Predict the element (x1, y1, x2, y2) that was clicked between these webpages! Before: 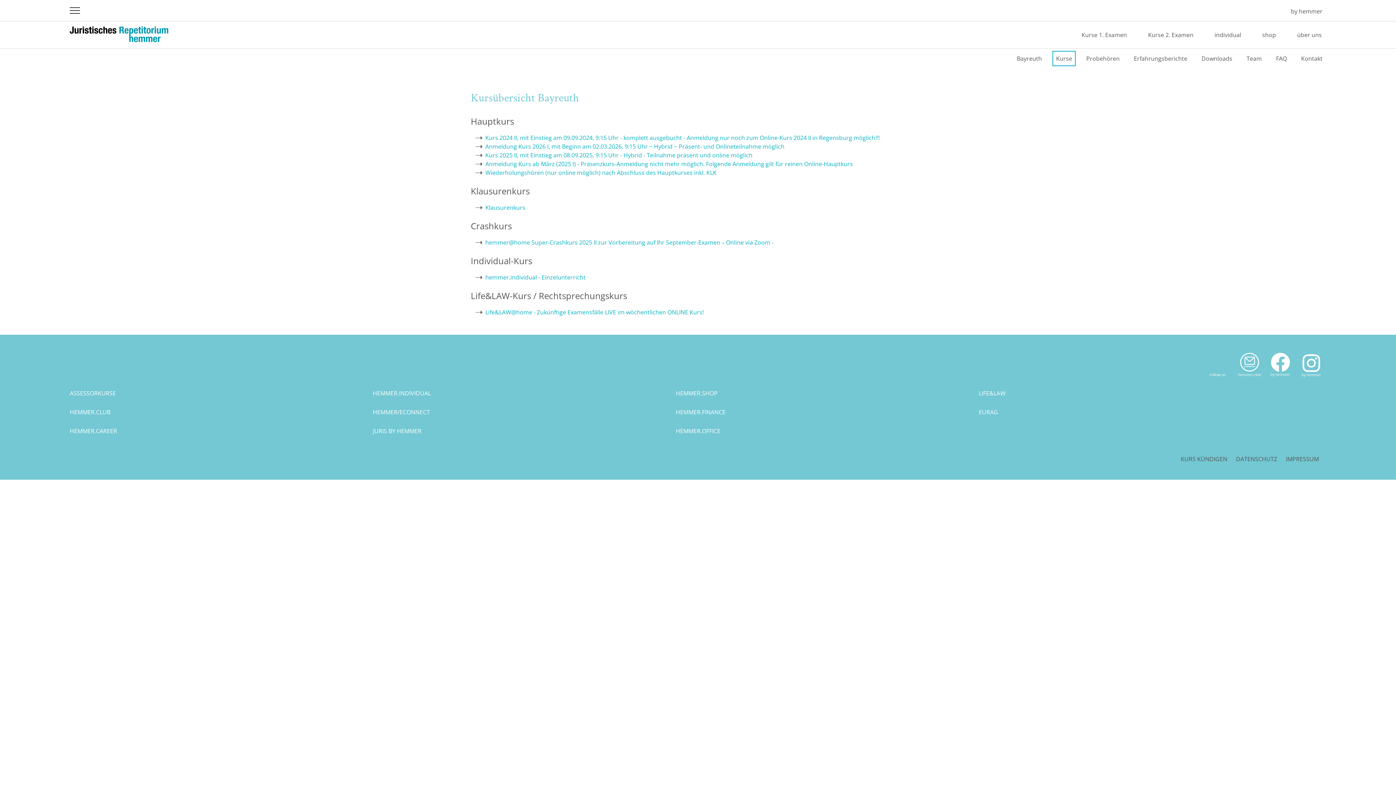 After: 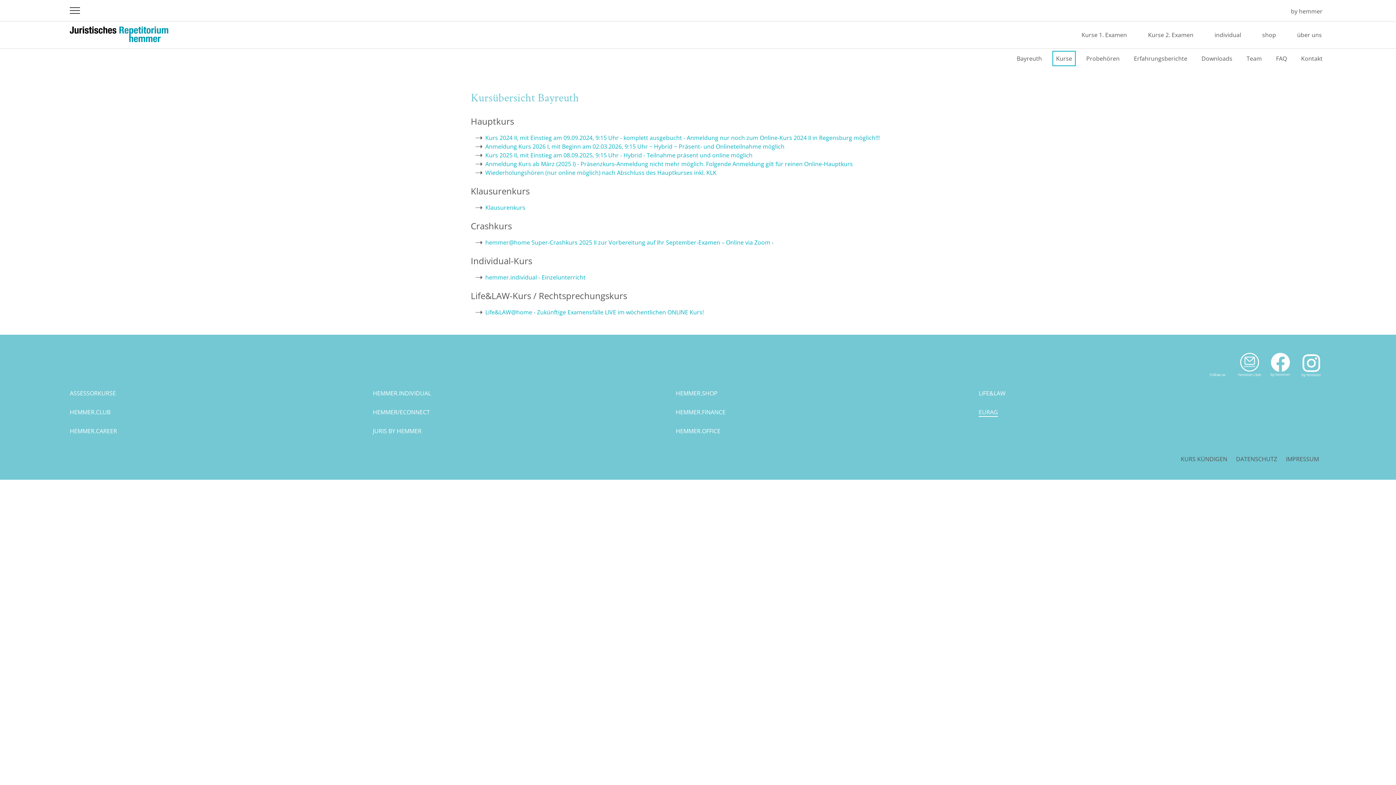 Action: label: EURAG bbox: (979, 408, 998, 416)